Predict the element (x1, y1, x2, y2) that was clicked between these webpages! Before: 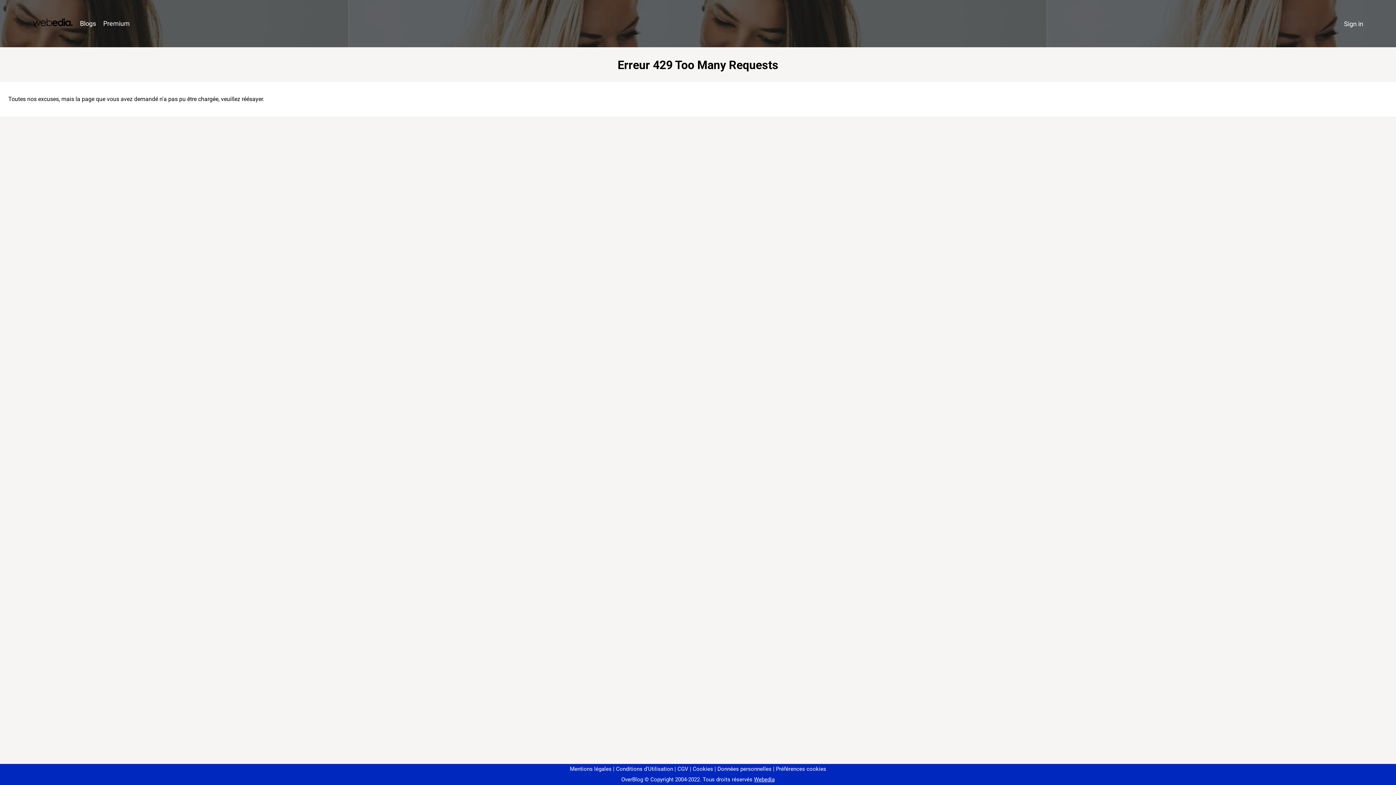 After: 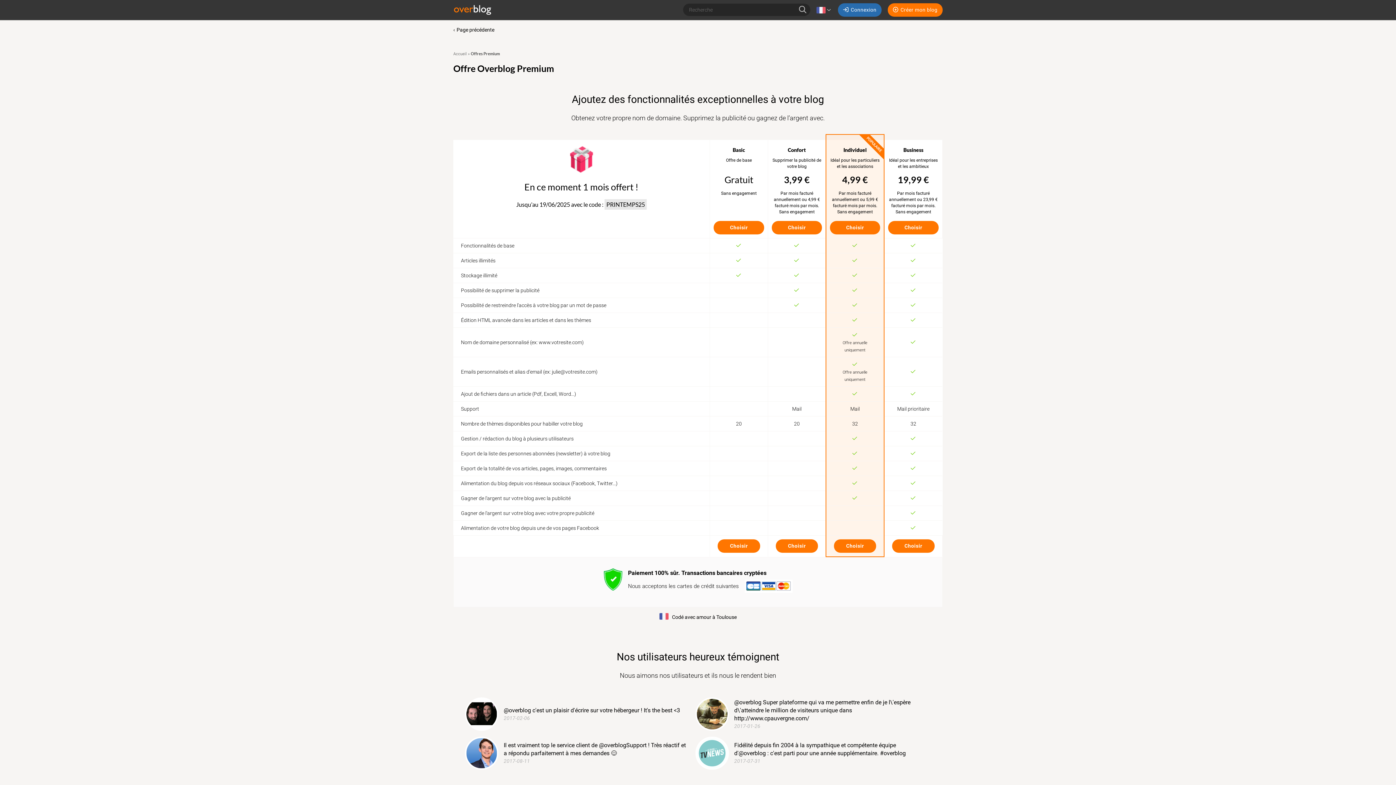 Action: label: Premium bbox: (99, 16, 133, 31)